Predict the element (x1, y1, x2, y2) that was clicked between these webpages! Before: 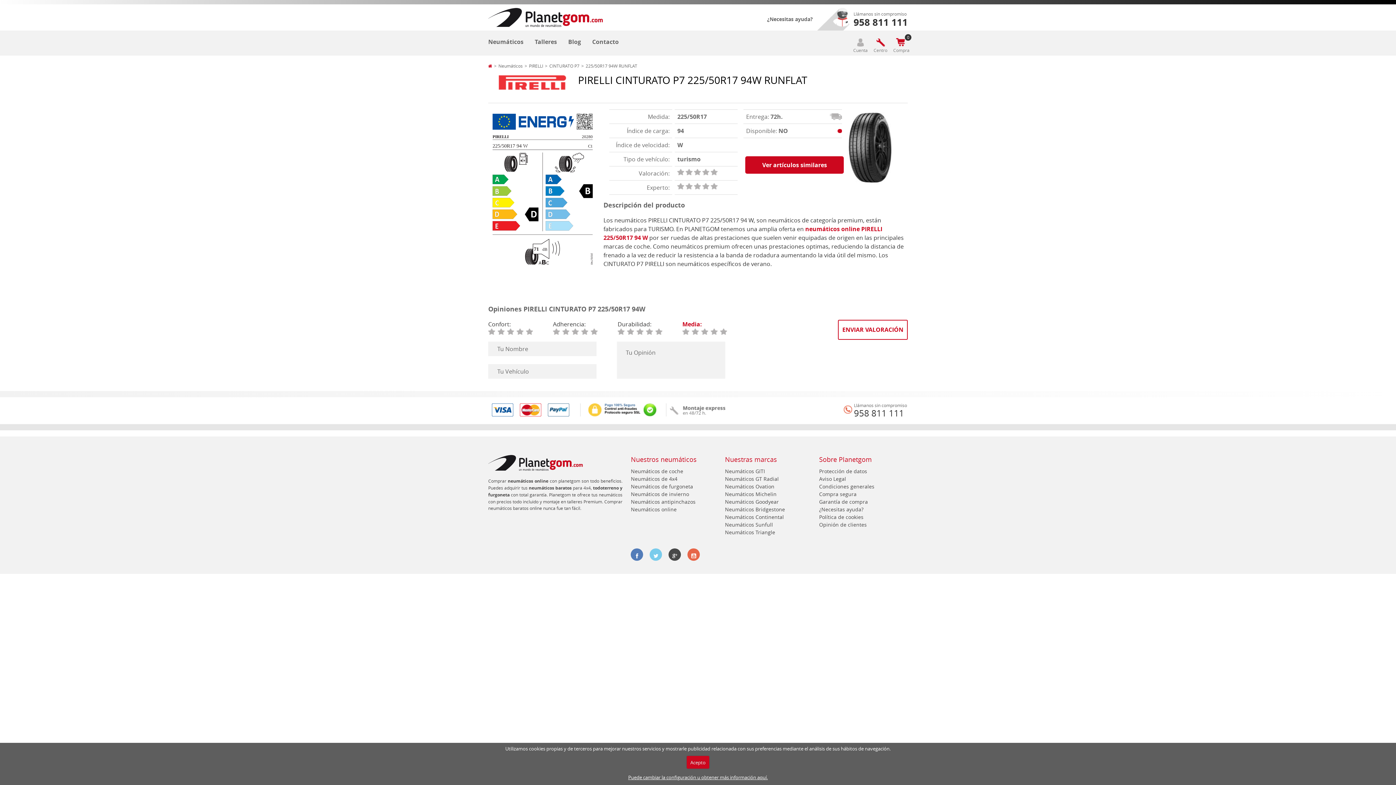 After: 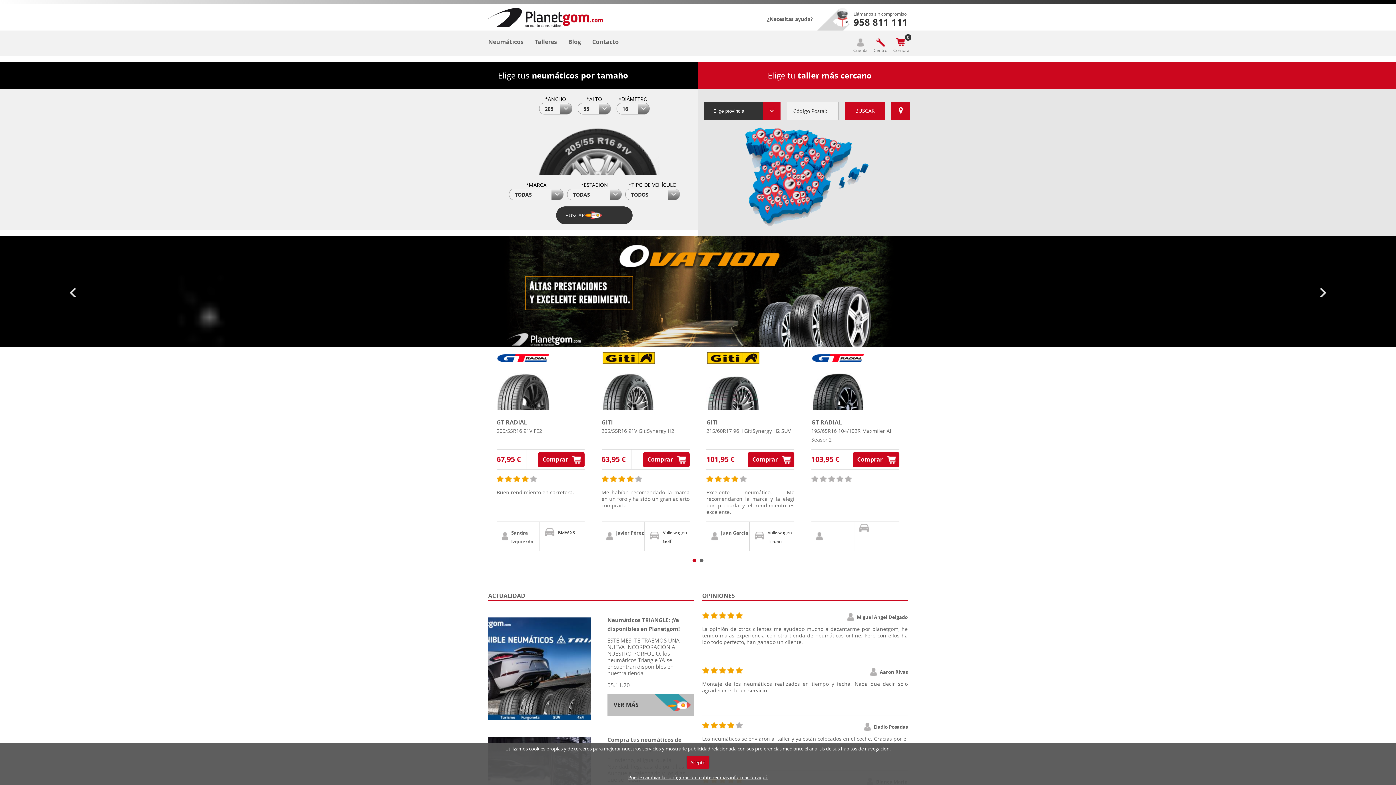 Action: bbox: (488, 61, 492, 69)